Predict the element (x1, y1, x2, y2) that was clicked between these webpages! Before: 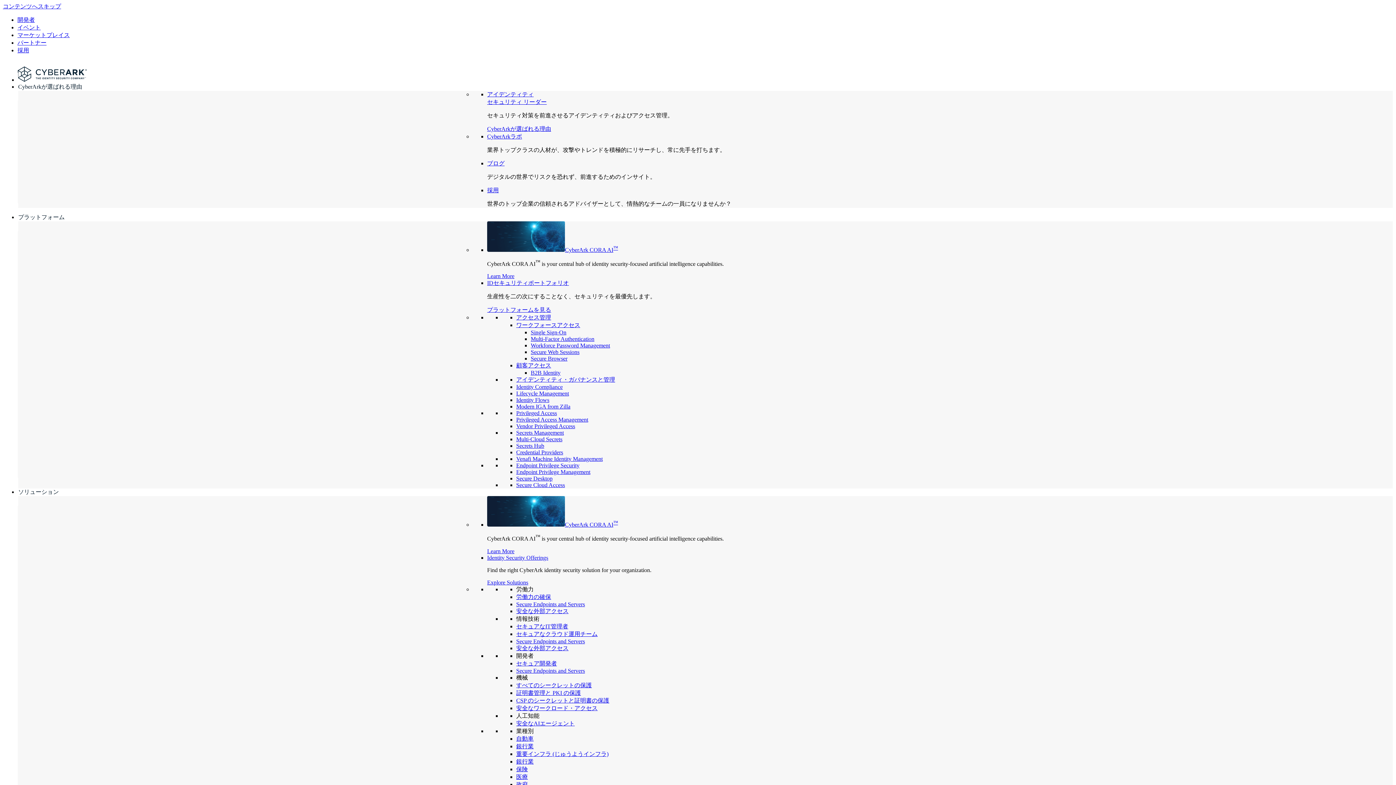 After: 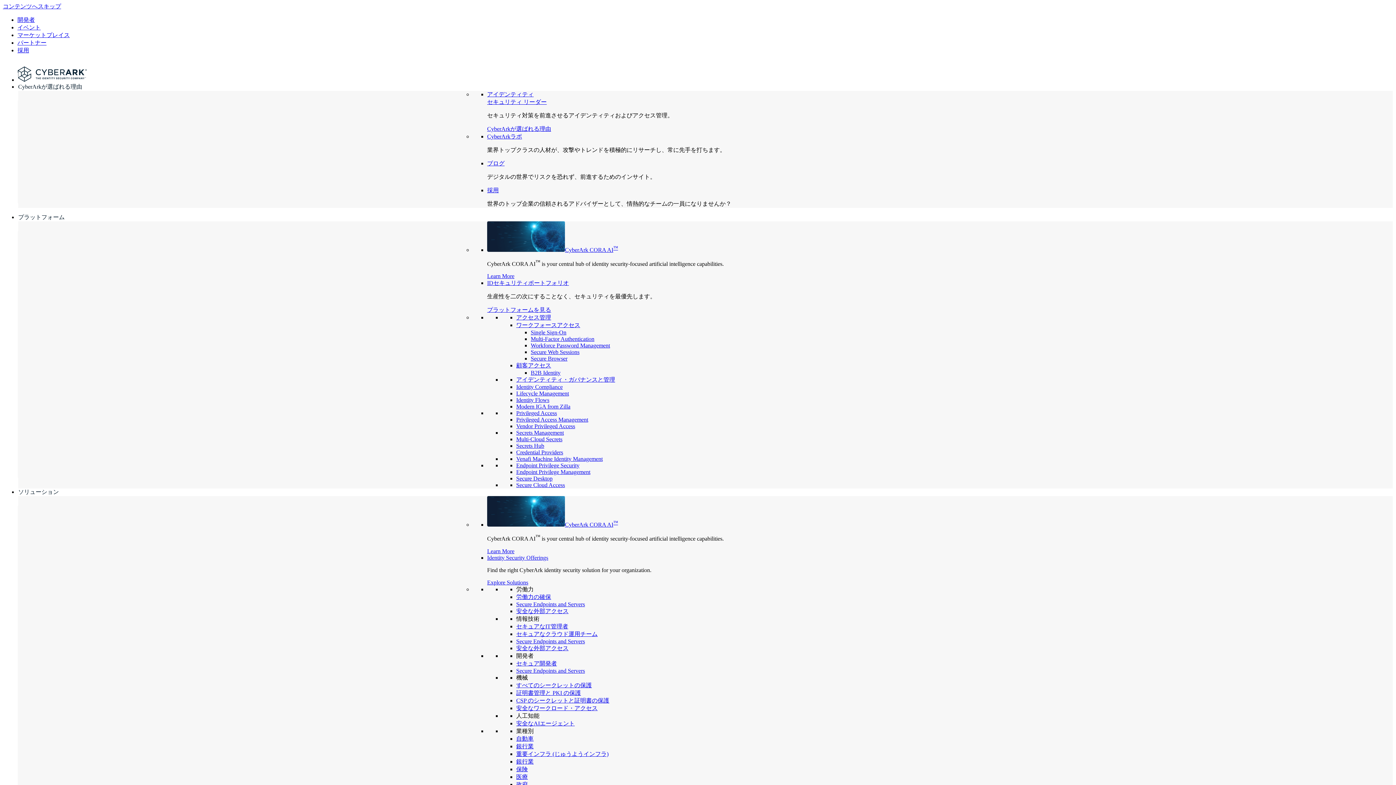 Action: label: IDセキュリティポートフォリオ bbox: (487, 280, 569, 286)